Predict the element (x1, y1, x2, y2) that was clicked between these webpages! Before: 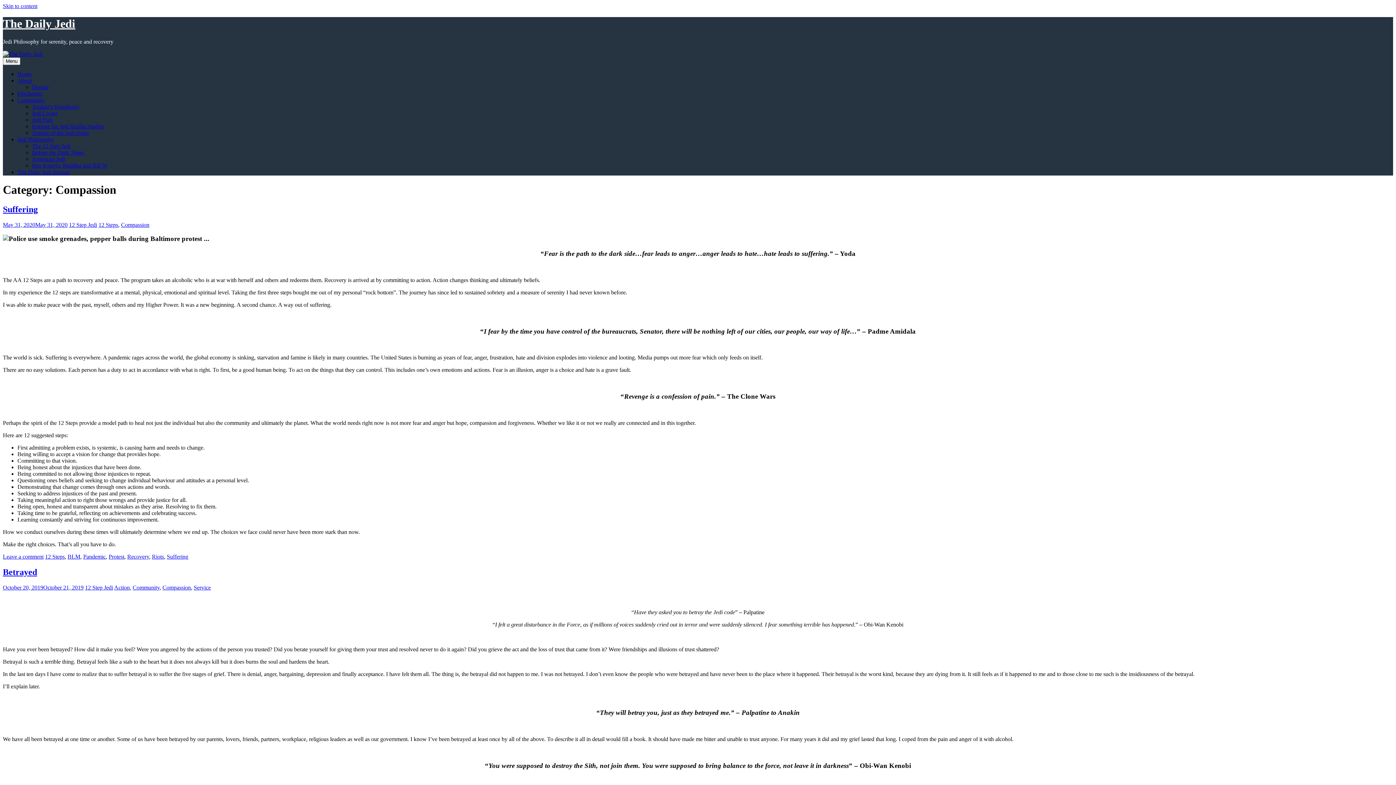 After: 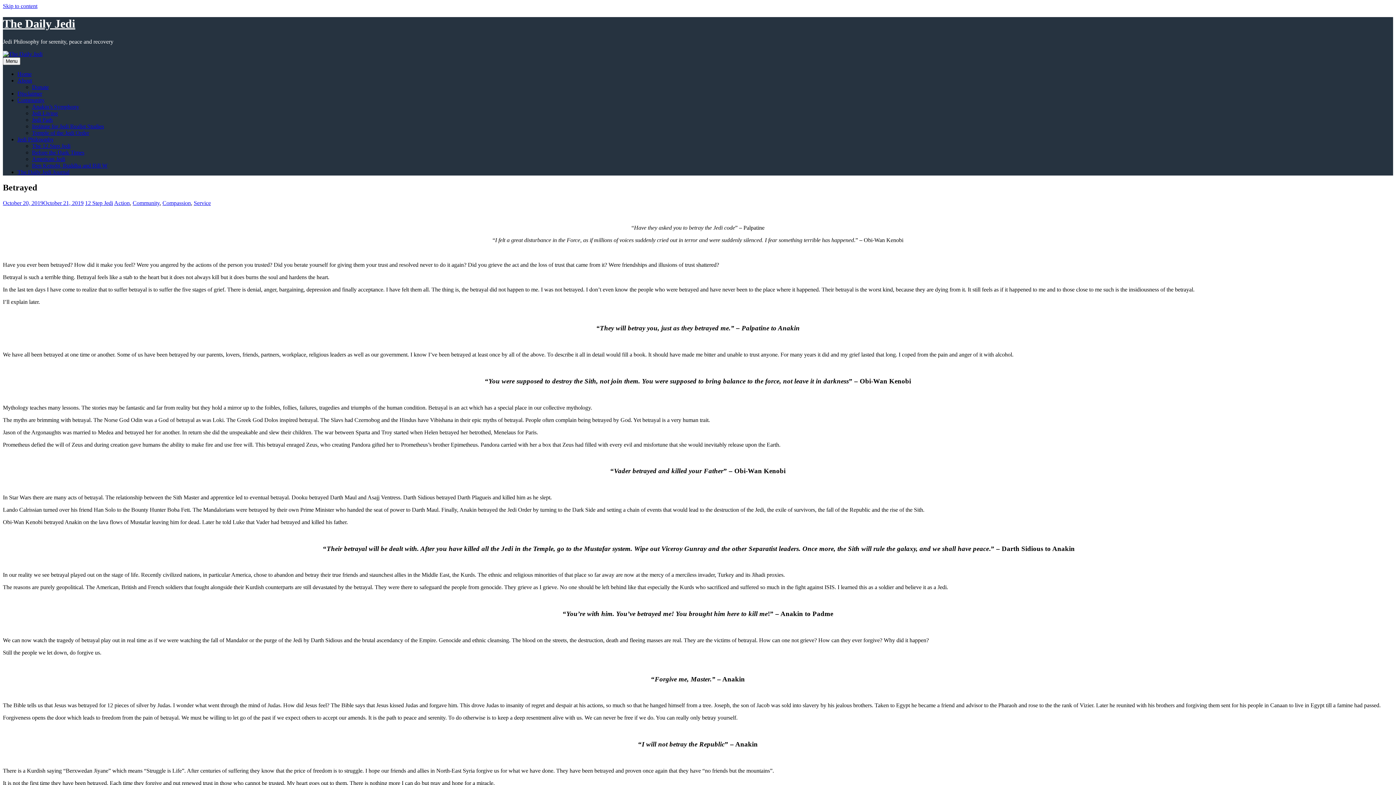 Action: bbox: (2, 584, 83, 590) label: October 20, 2019October 21, 2019